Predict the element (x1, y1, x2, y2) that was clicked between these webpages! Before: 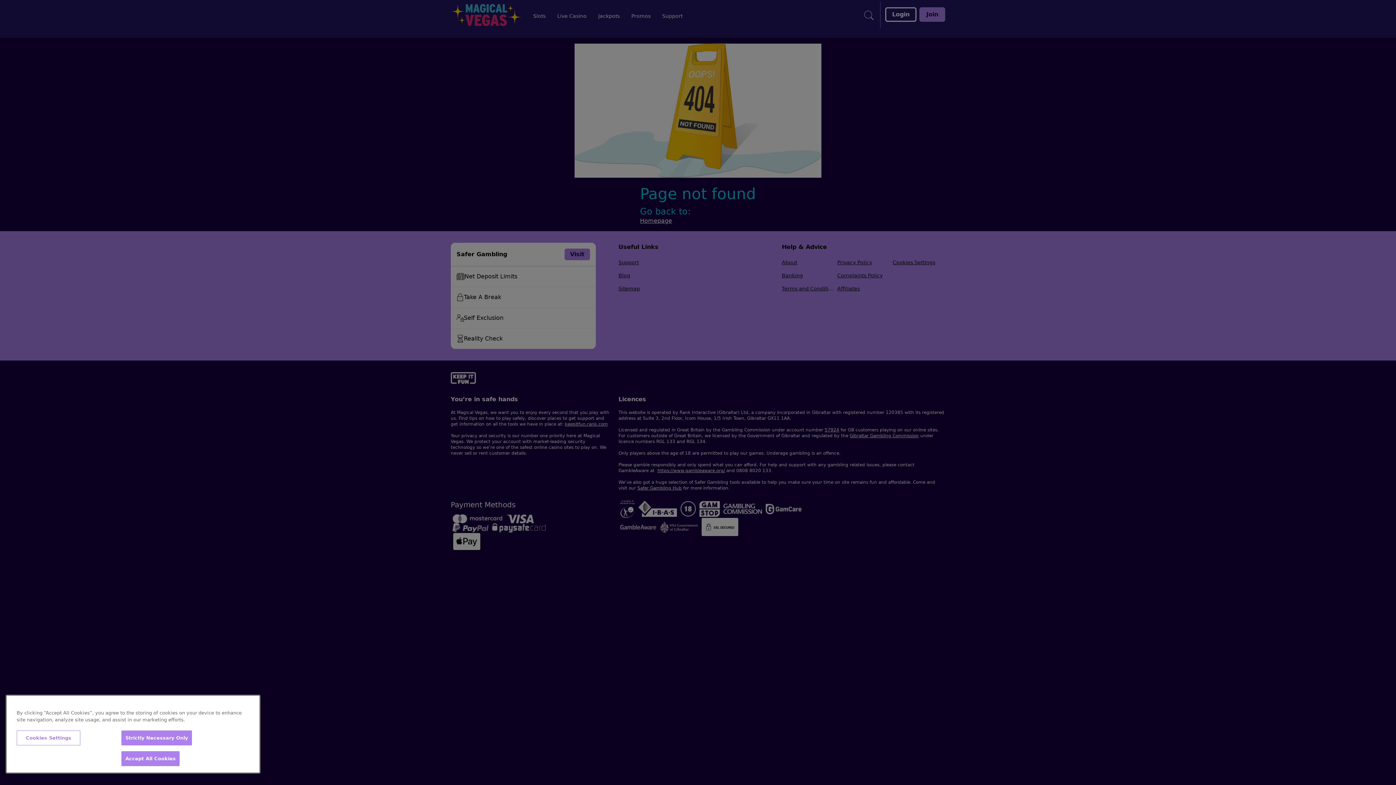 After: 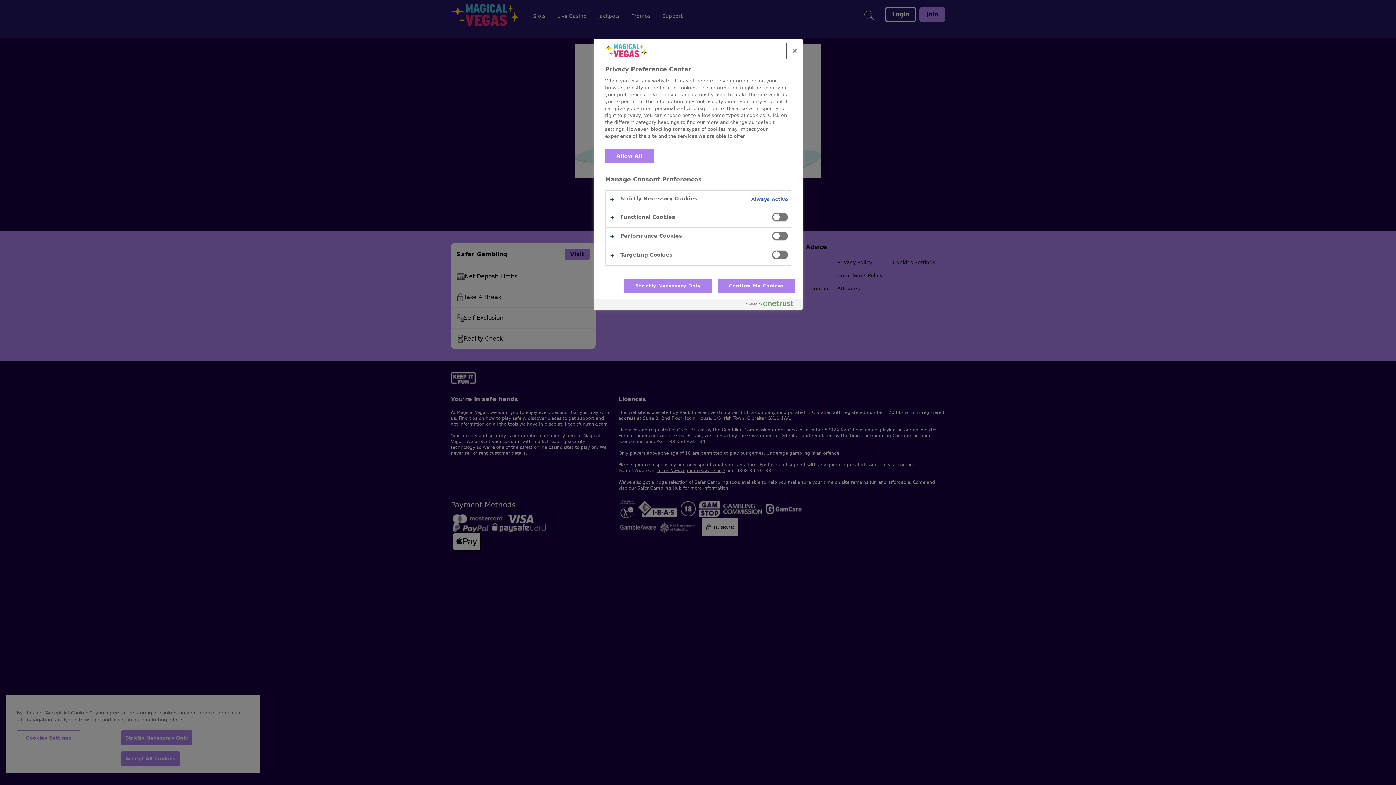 Action: label: Cookies Settings bbox: (16, 730, 80, 745)